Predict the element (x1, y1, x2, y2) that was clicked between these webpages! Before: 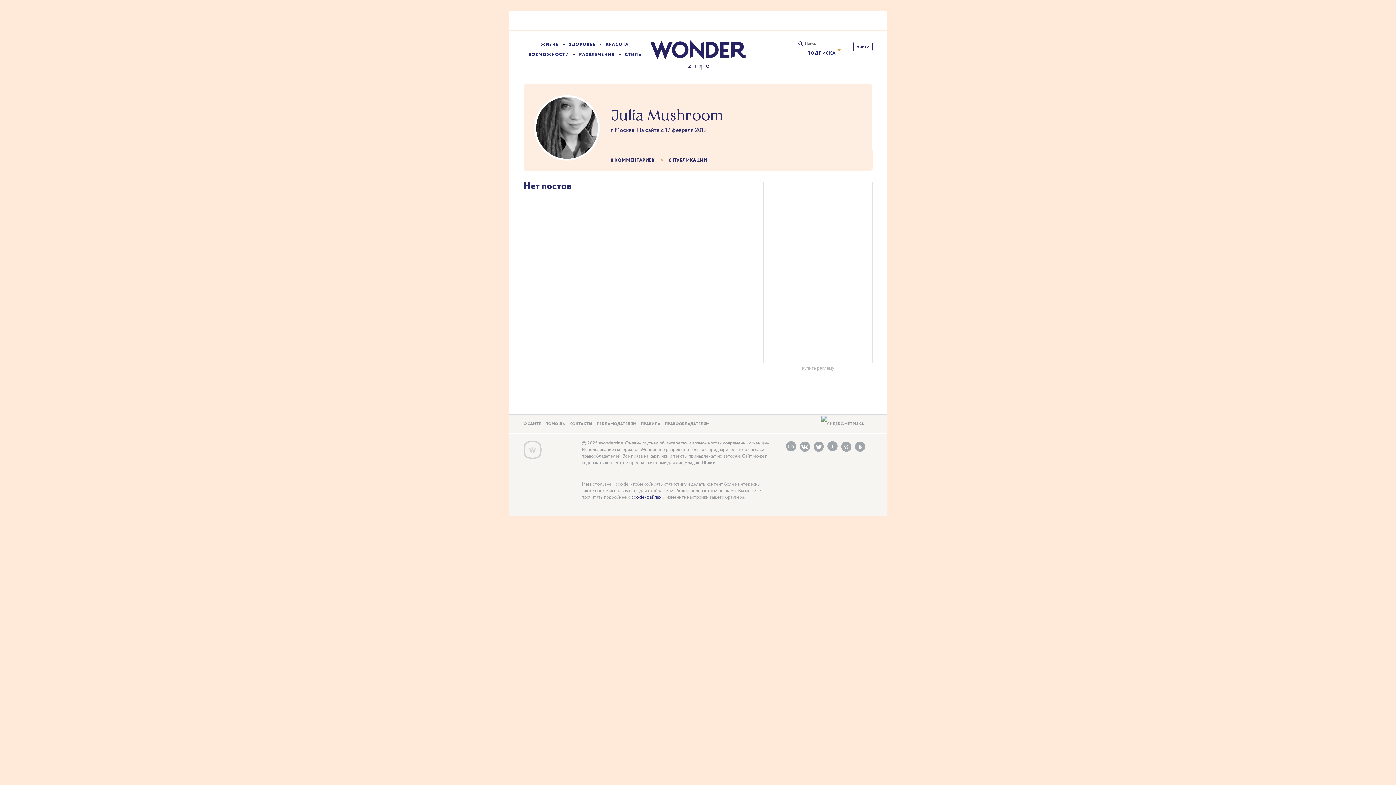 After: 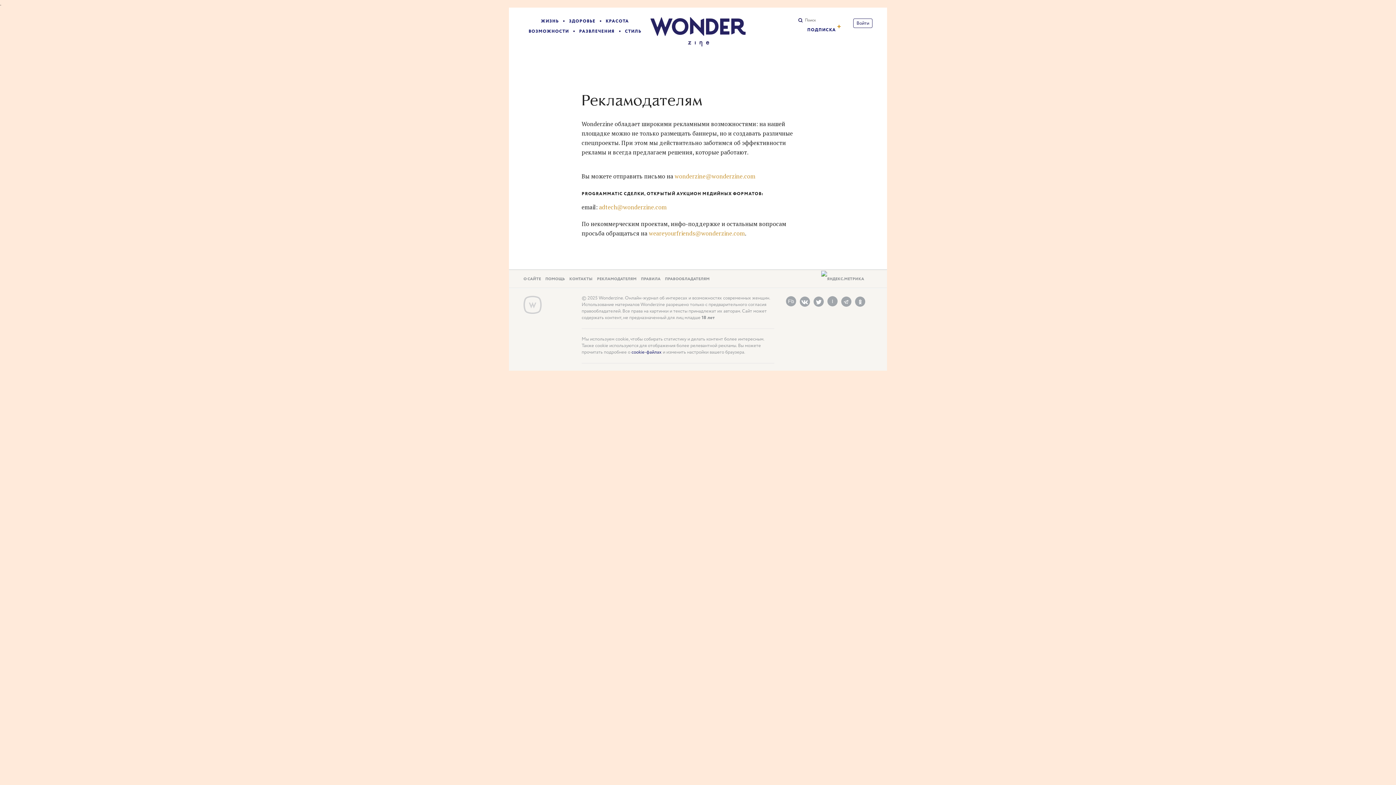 Action: label: РЕКЛАМОДАТЕЛЯМ bbox: (597, 421, 636, 427)